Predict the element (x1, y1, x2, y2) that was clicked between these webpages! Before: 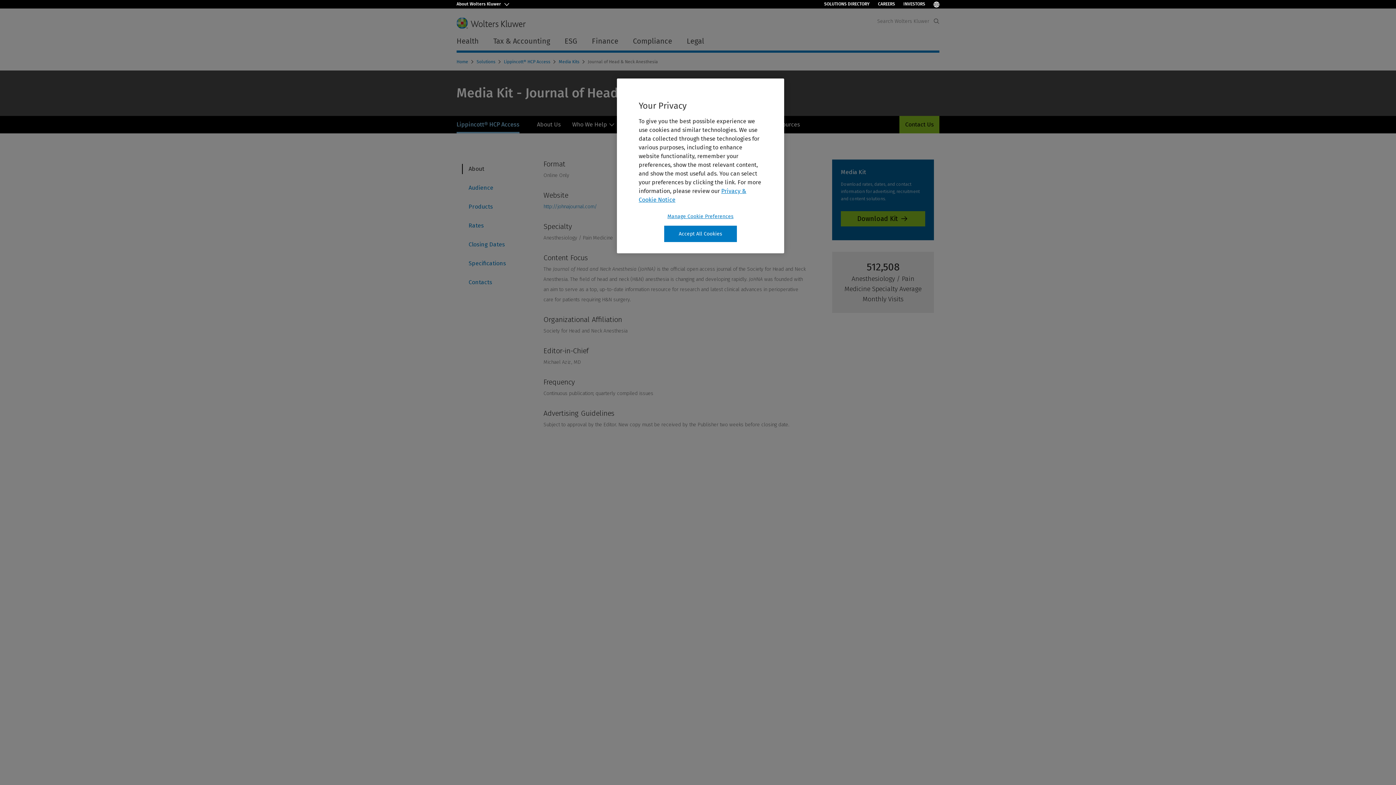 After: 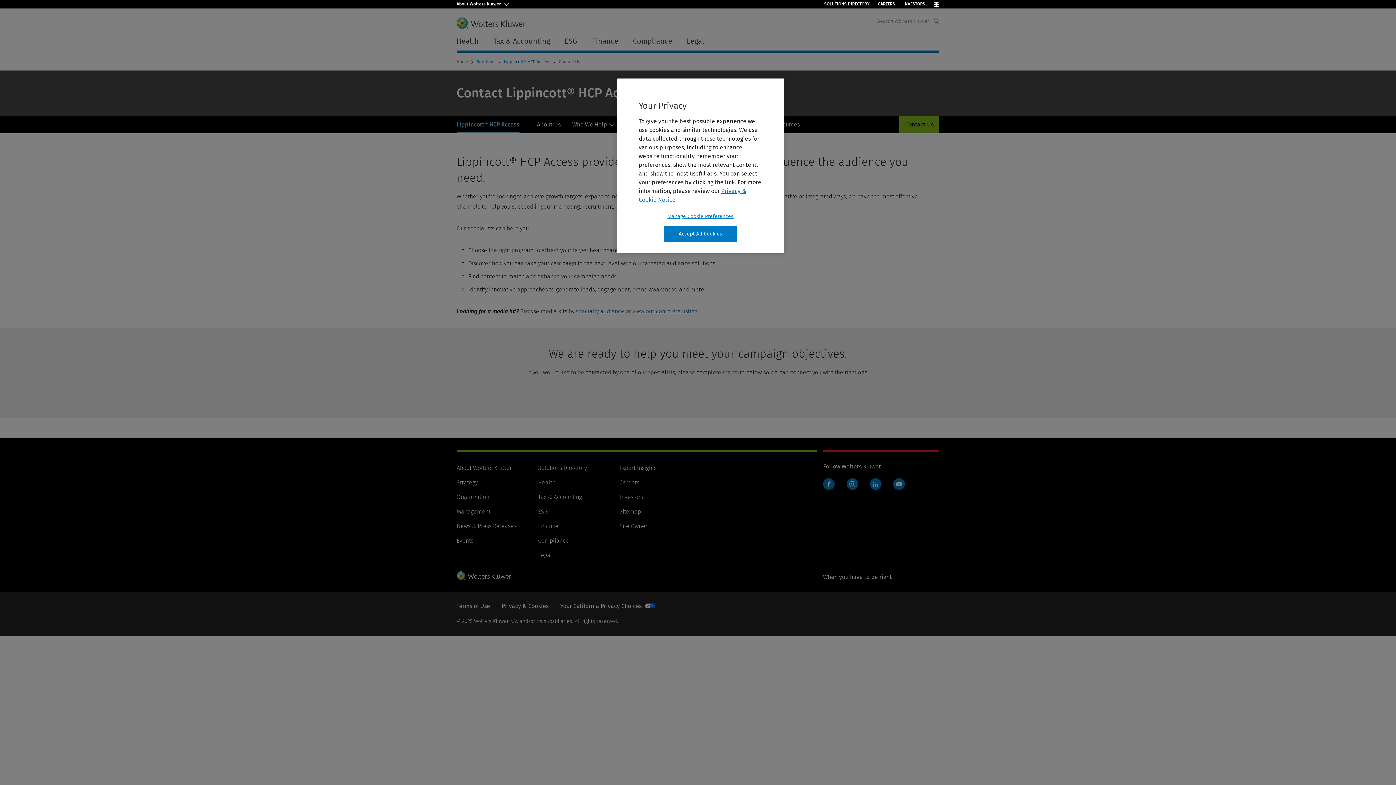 Action: bbox: (899, 116, 939, 133) label: Contact Us